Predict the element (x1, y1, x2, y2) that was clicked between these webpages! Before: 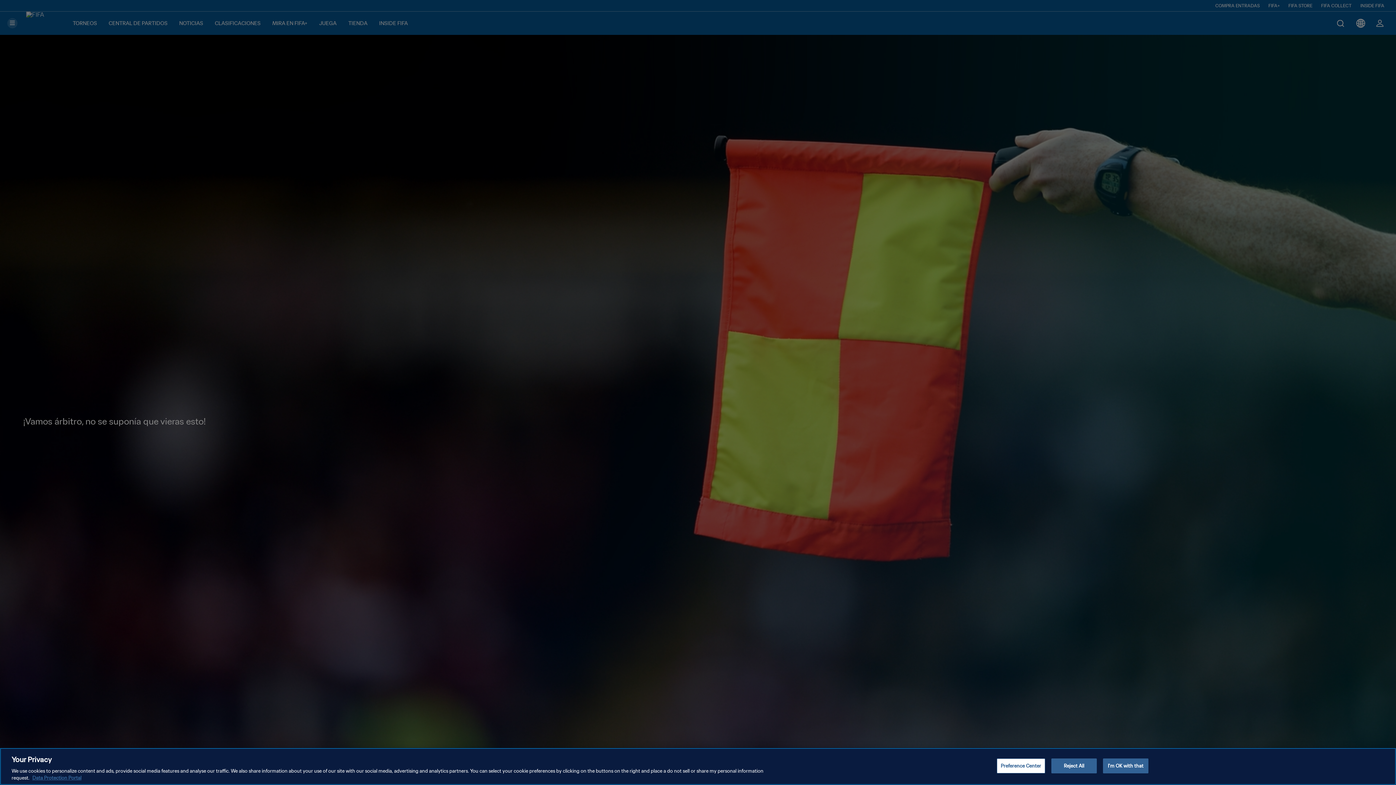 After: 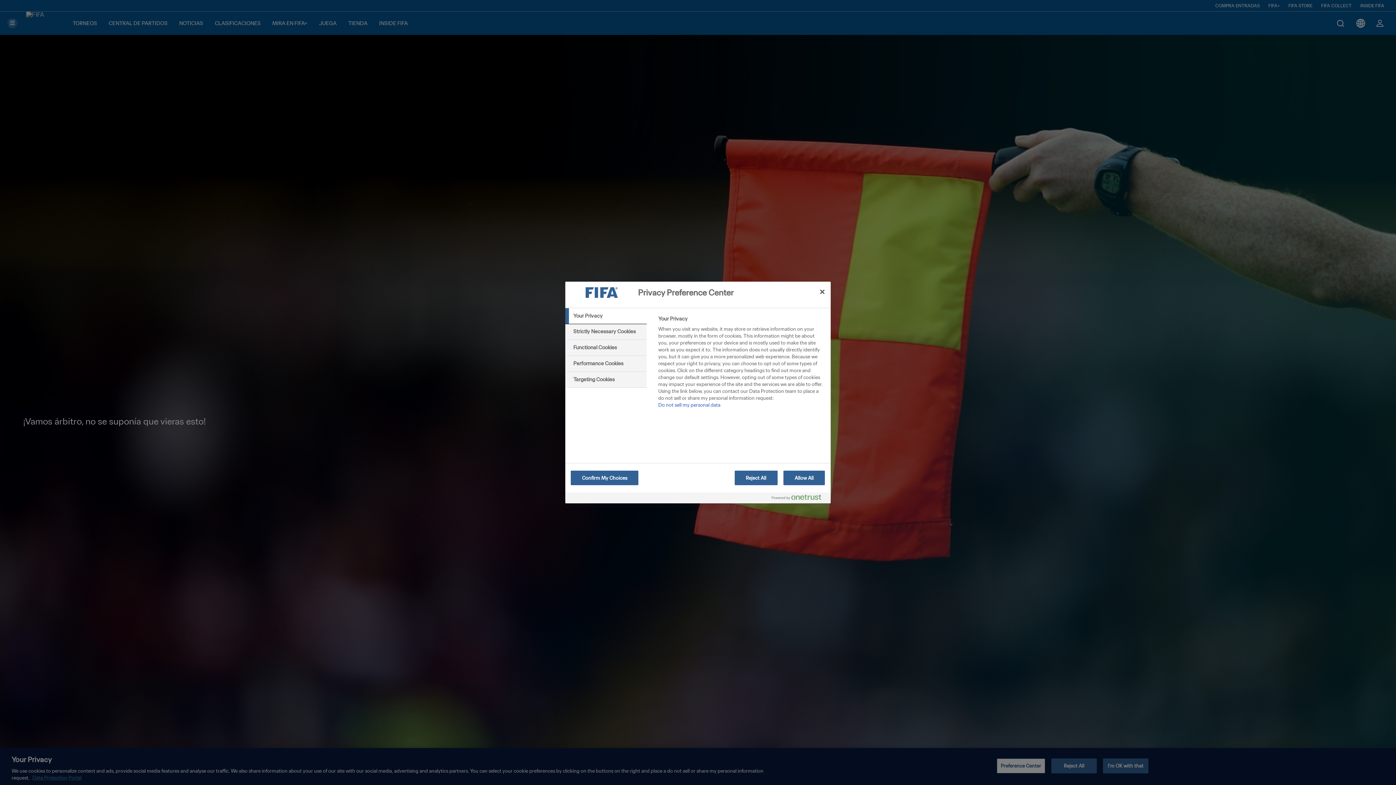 Action: bbox: (996, 758, 1045, 773) label: Preference Center